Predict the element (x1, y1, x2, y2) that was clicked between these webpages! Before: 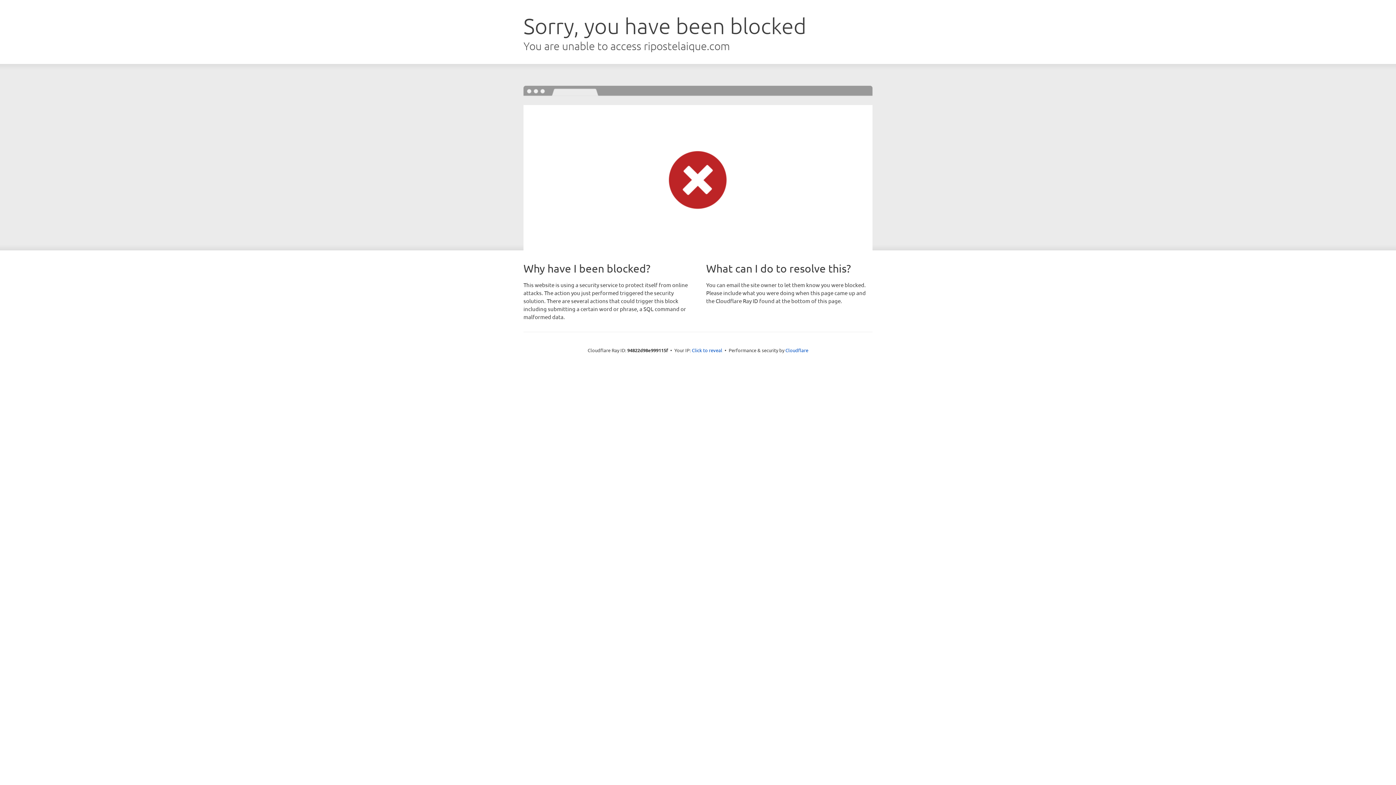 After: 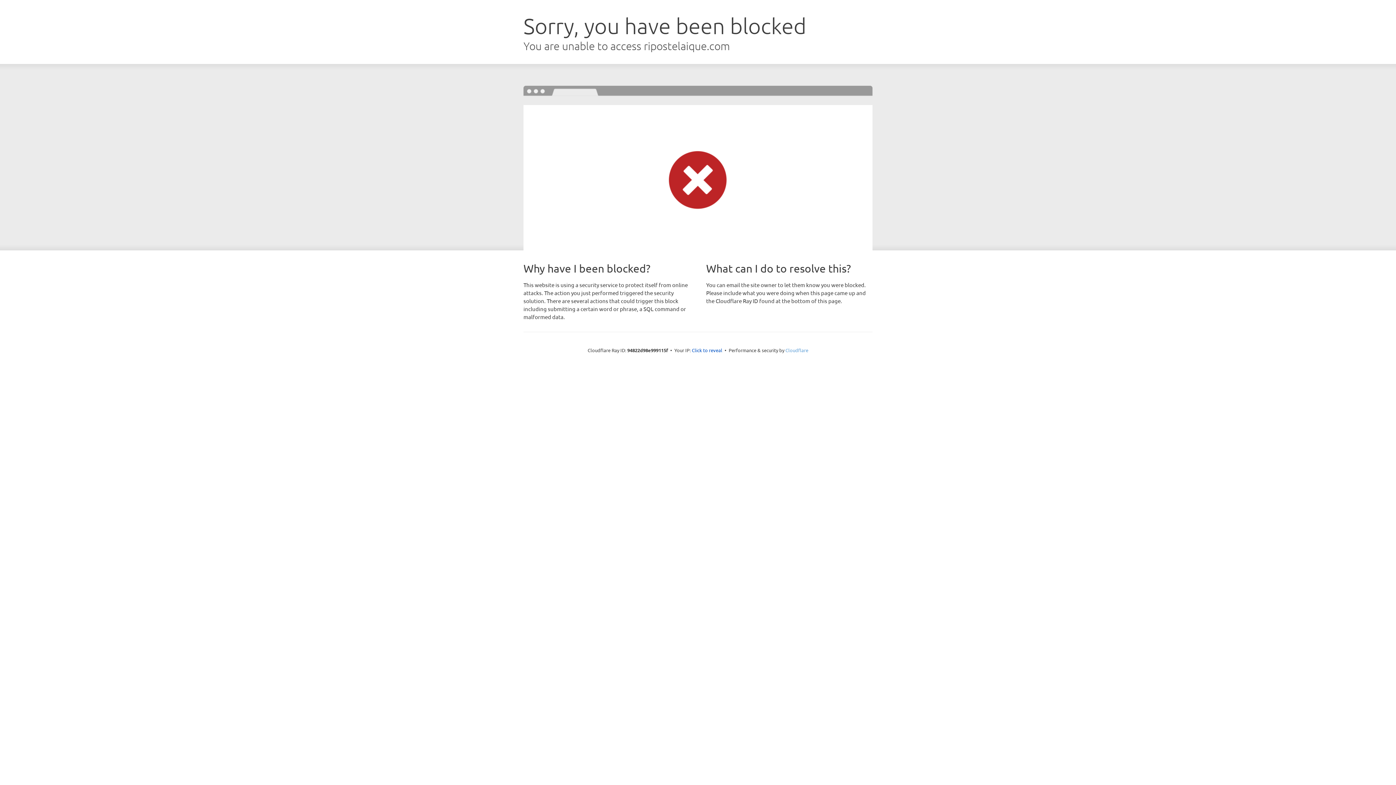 Action: bbox: (785, 347, 808, 353) label: Cloudflare